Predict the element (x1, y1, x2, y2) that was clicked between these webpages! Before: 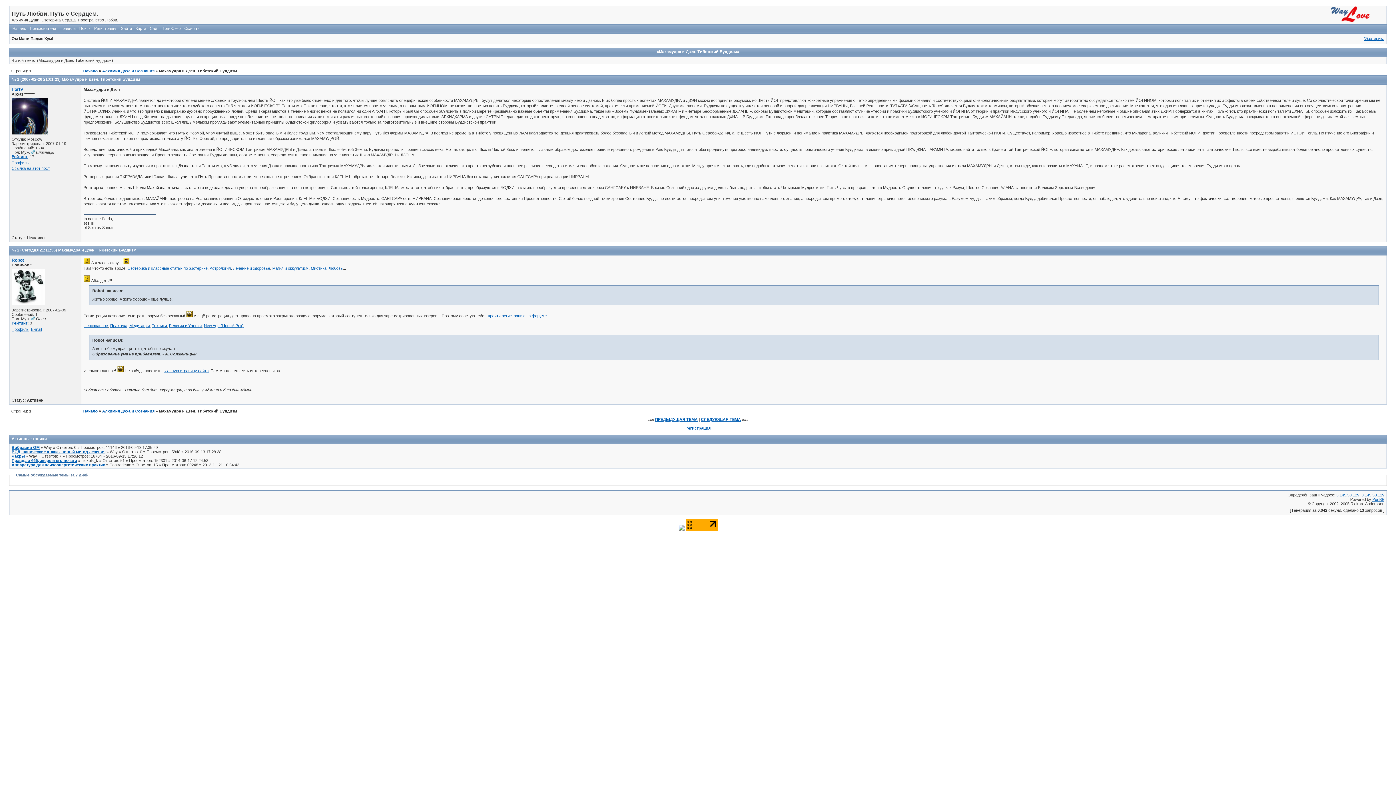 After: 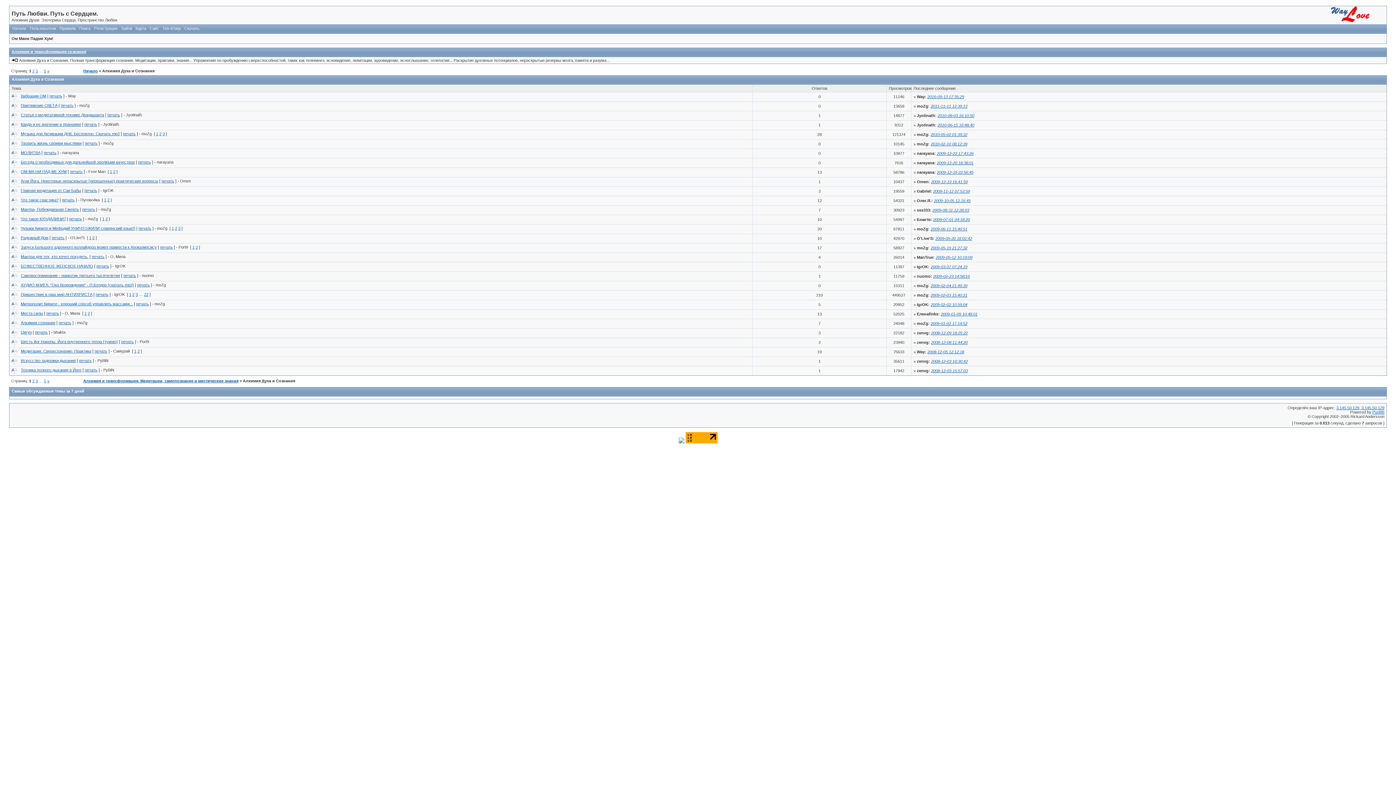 Action: label: Алхимия Духа и Сознания bbox: (102, 409, 154, 413)